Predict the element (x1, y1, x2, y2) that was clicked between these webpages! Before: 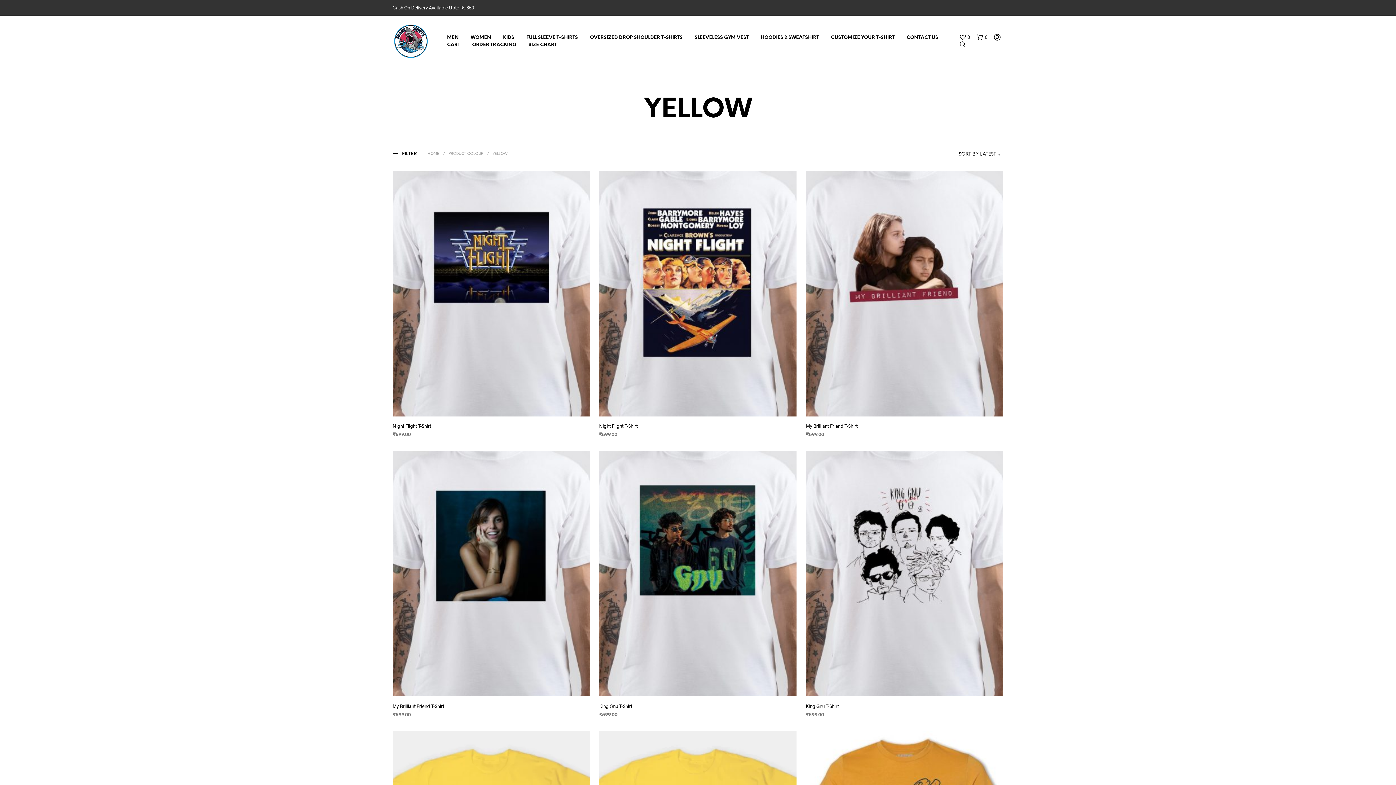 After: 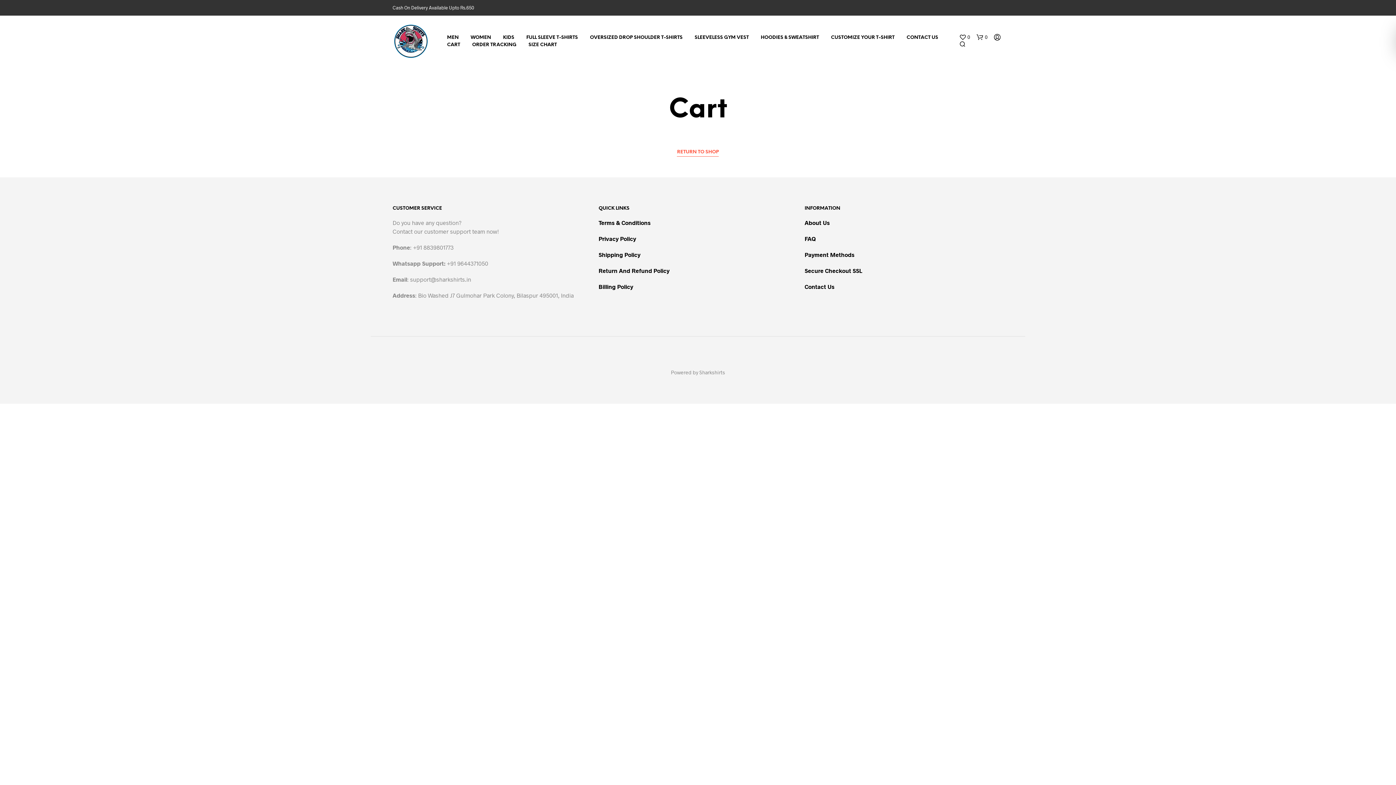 Action: bbox: (441, 41, 465, 48) label: CART